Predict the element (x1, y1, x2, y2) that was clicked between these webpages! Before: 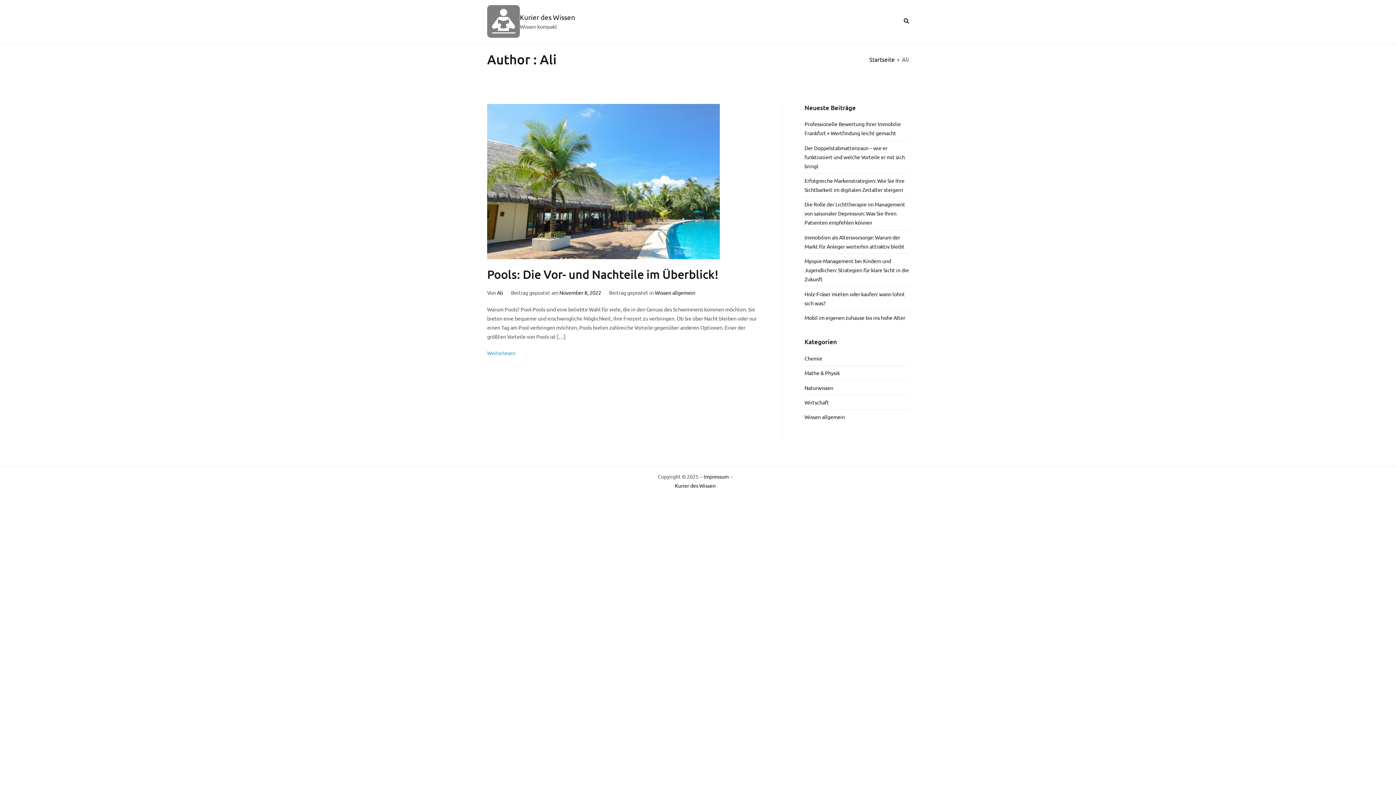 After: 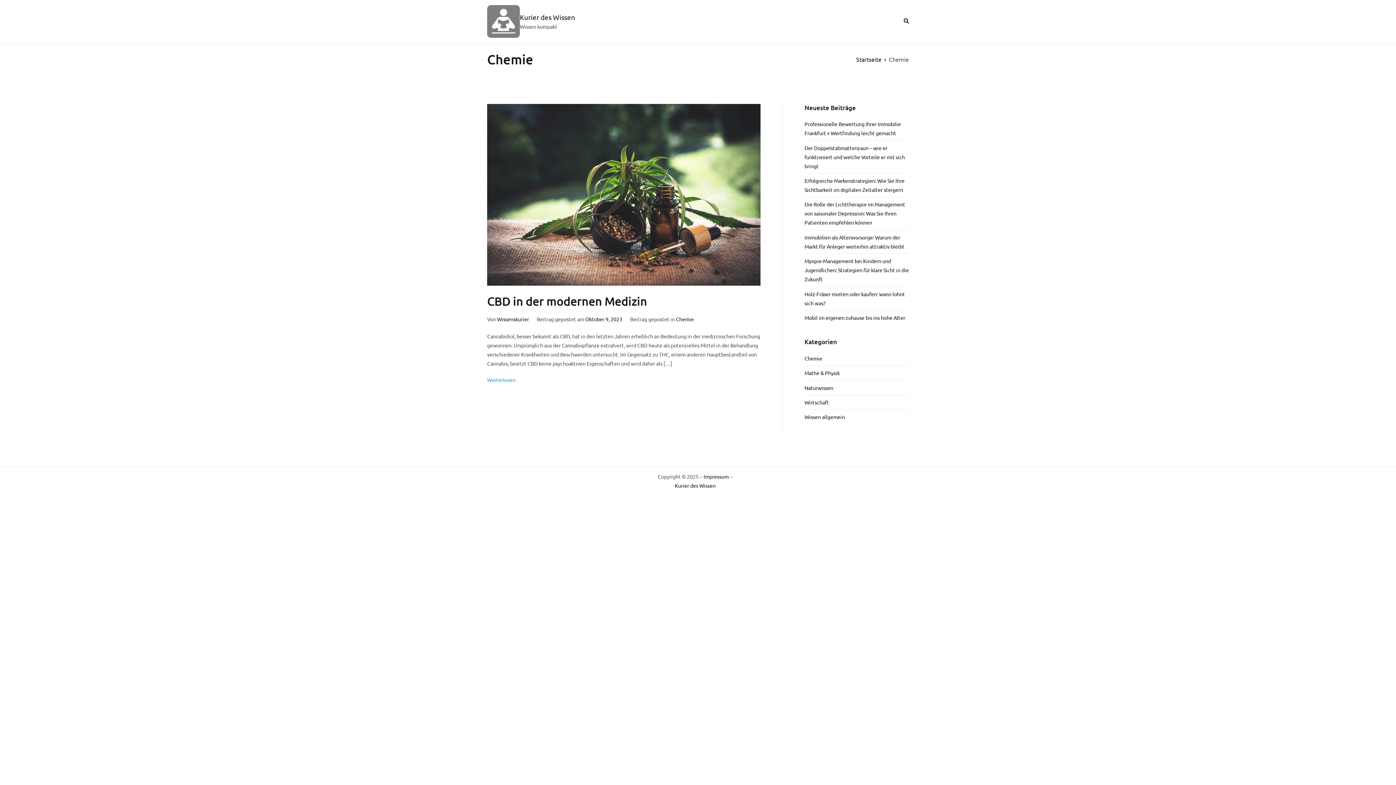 Action: label: Chemie bbox: (804, 351, 822, 365)